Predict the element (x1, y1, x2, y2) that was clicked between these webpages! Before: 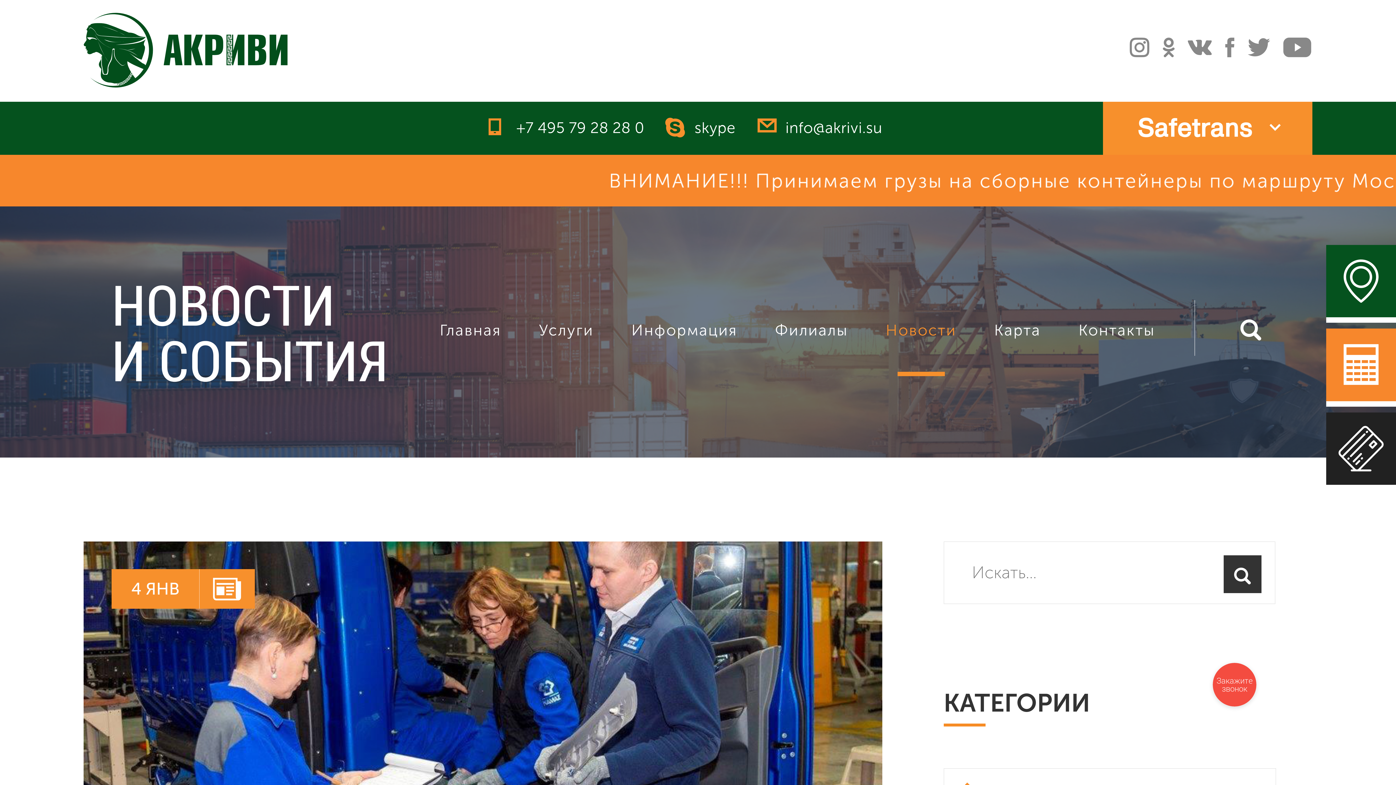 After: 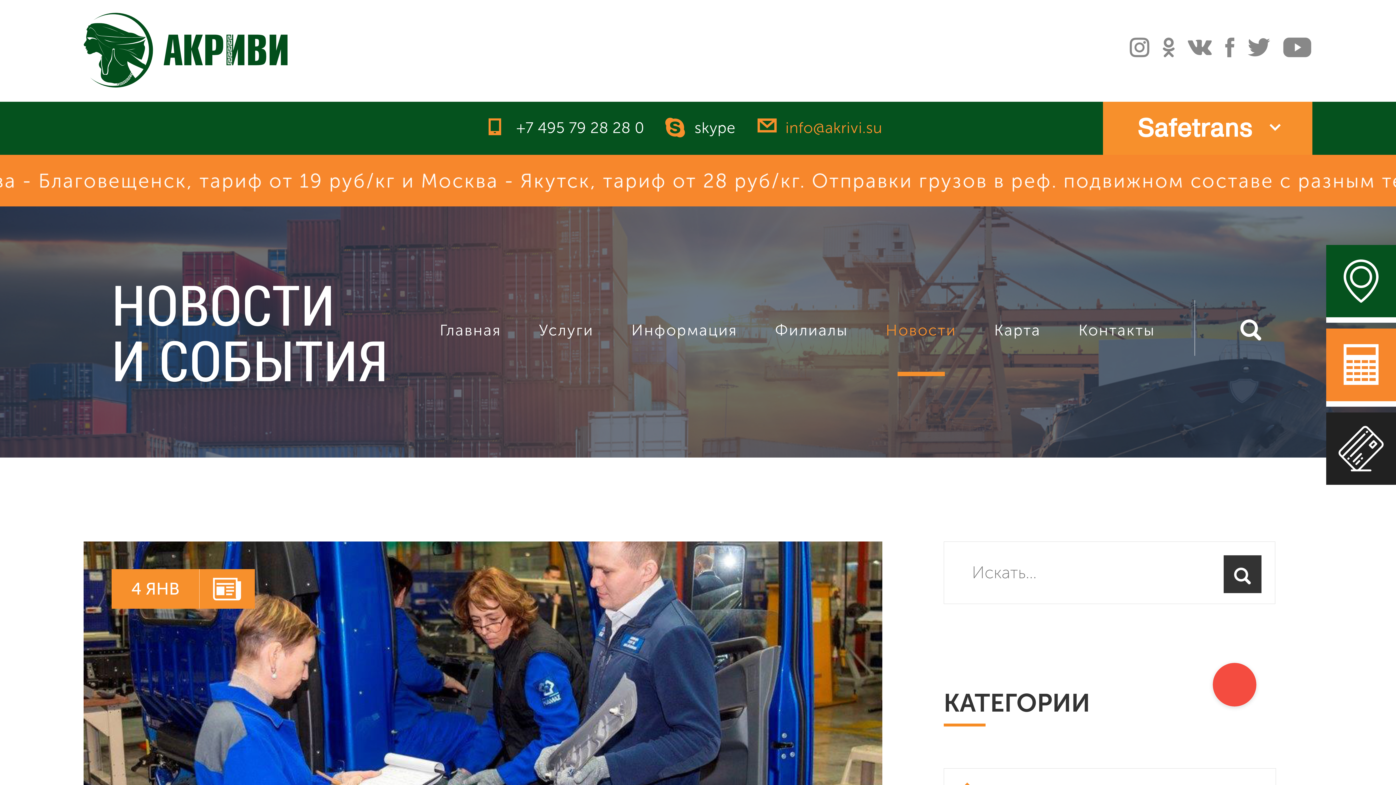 Action: label: info@akrivi.su bbox: (771, 101, 896, 153)